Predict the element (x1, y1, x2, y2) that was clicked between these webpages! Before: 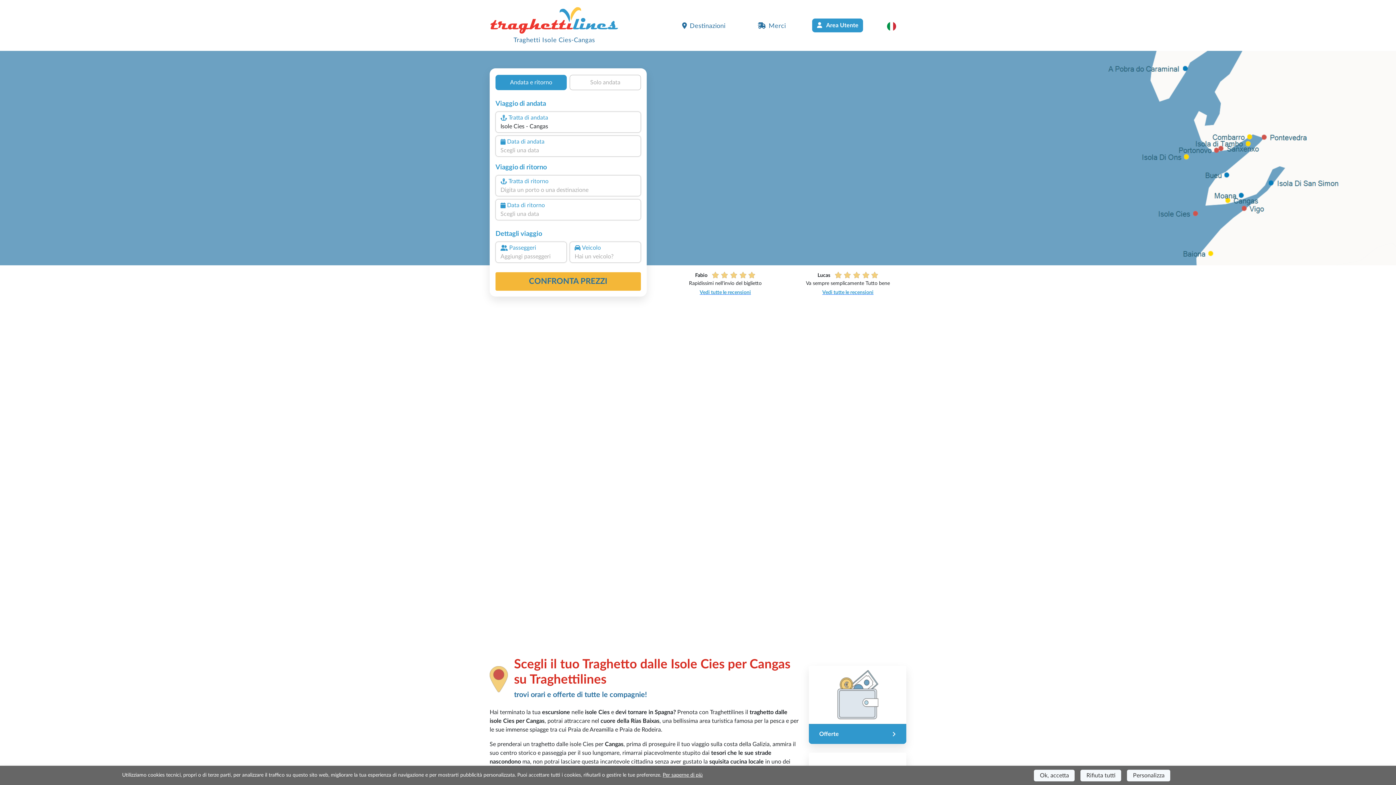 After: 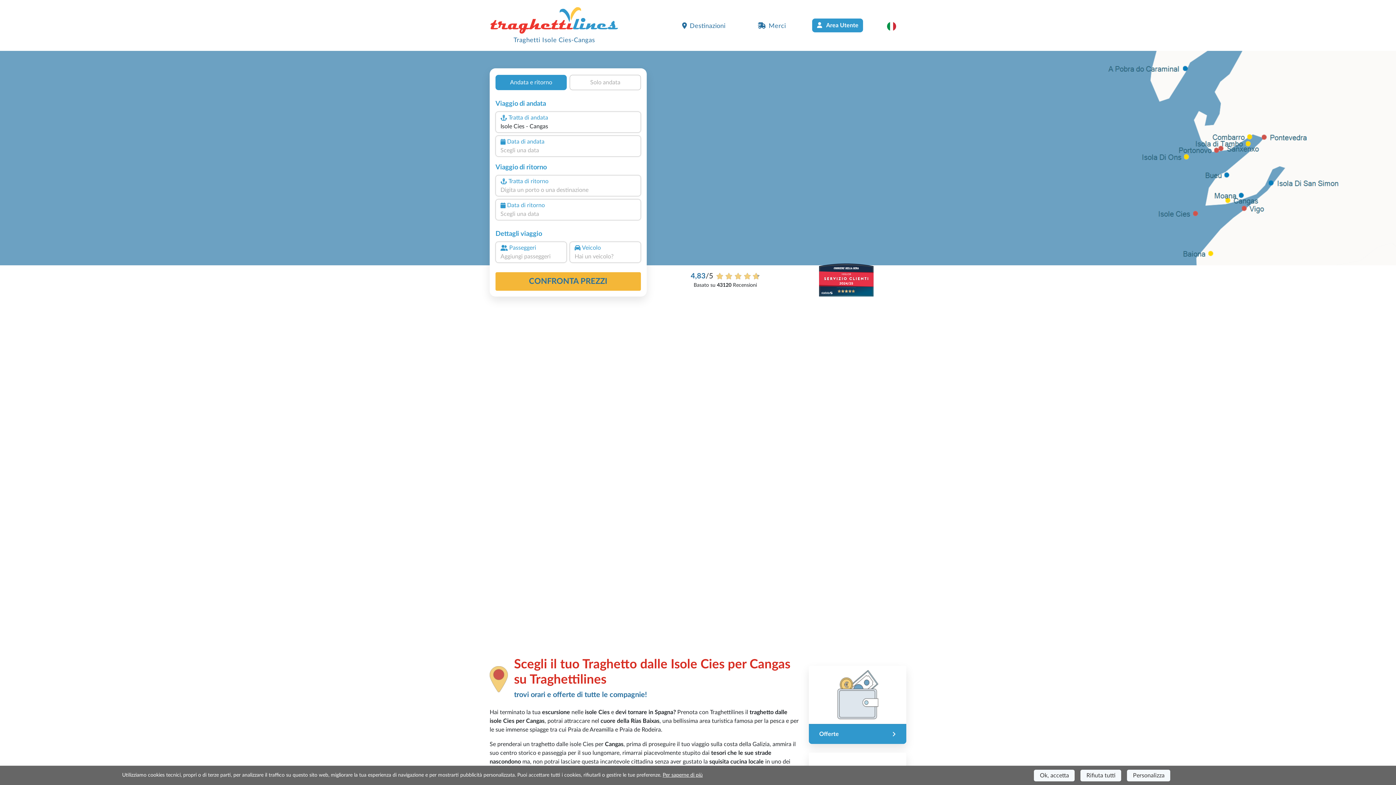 Action: bbox: (662, 773, 702, 778) label: Per saperne di più